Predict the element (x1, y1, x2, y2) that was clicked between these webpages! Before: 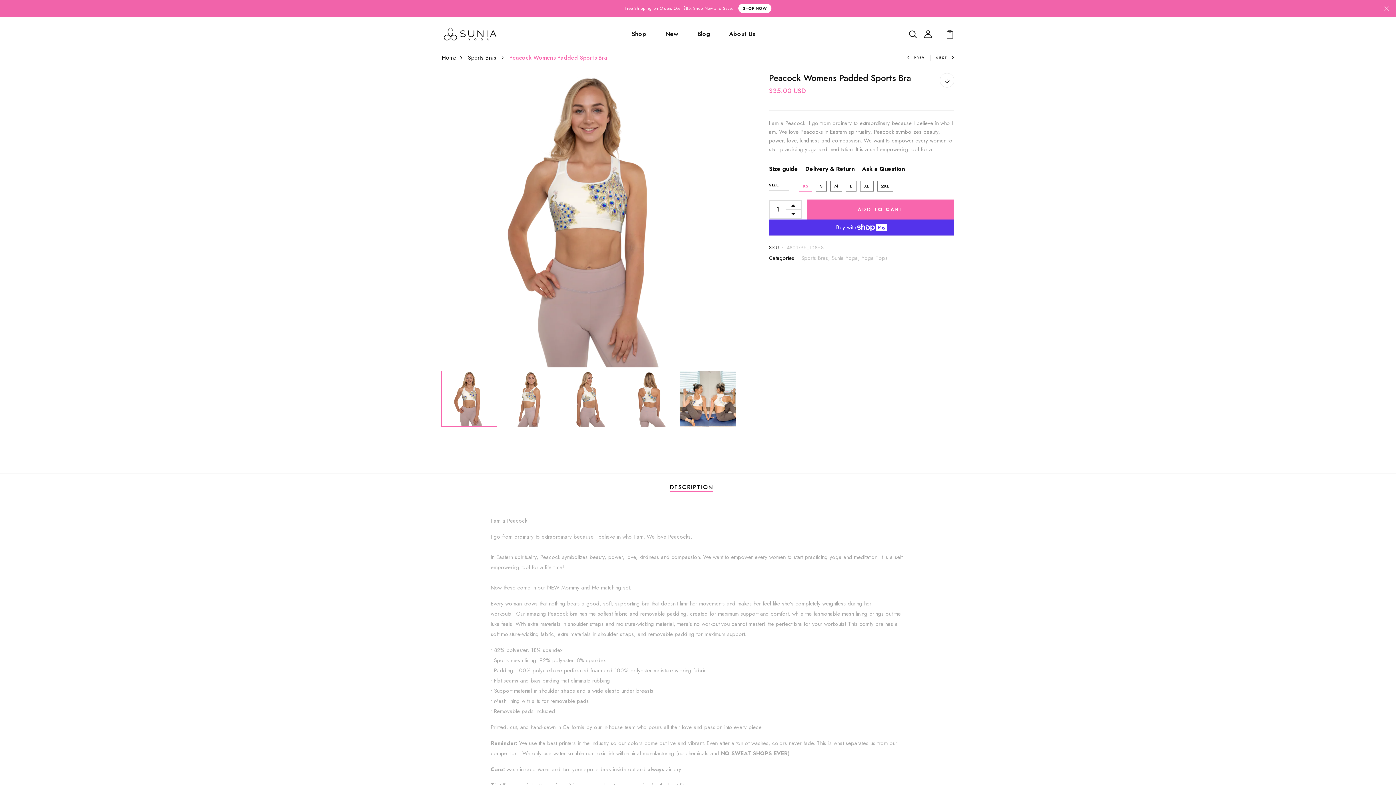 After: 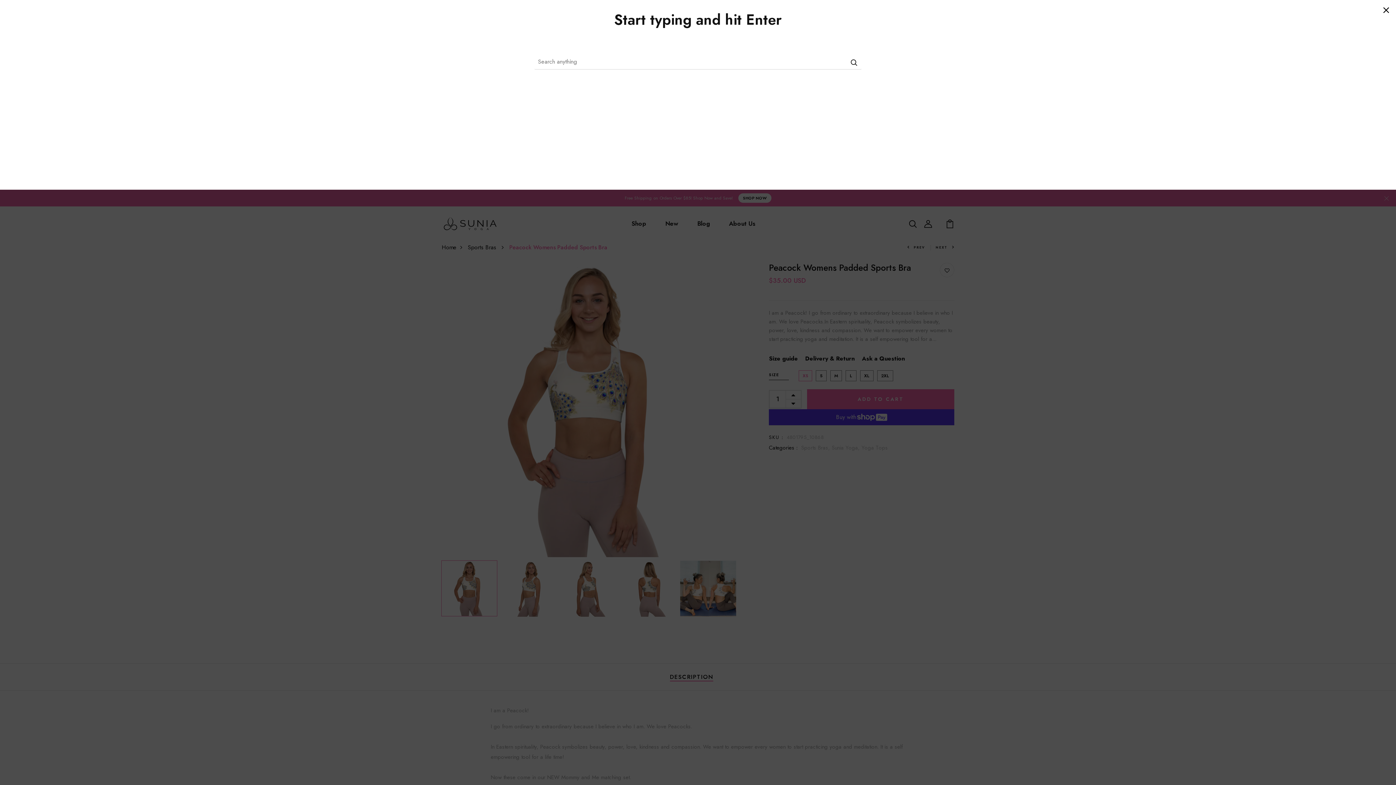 Action: bbox: (908, 29, 917, 37)